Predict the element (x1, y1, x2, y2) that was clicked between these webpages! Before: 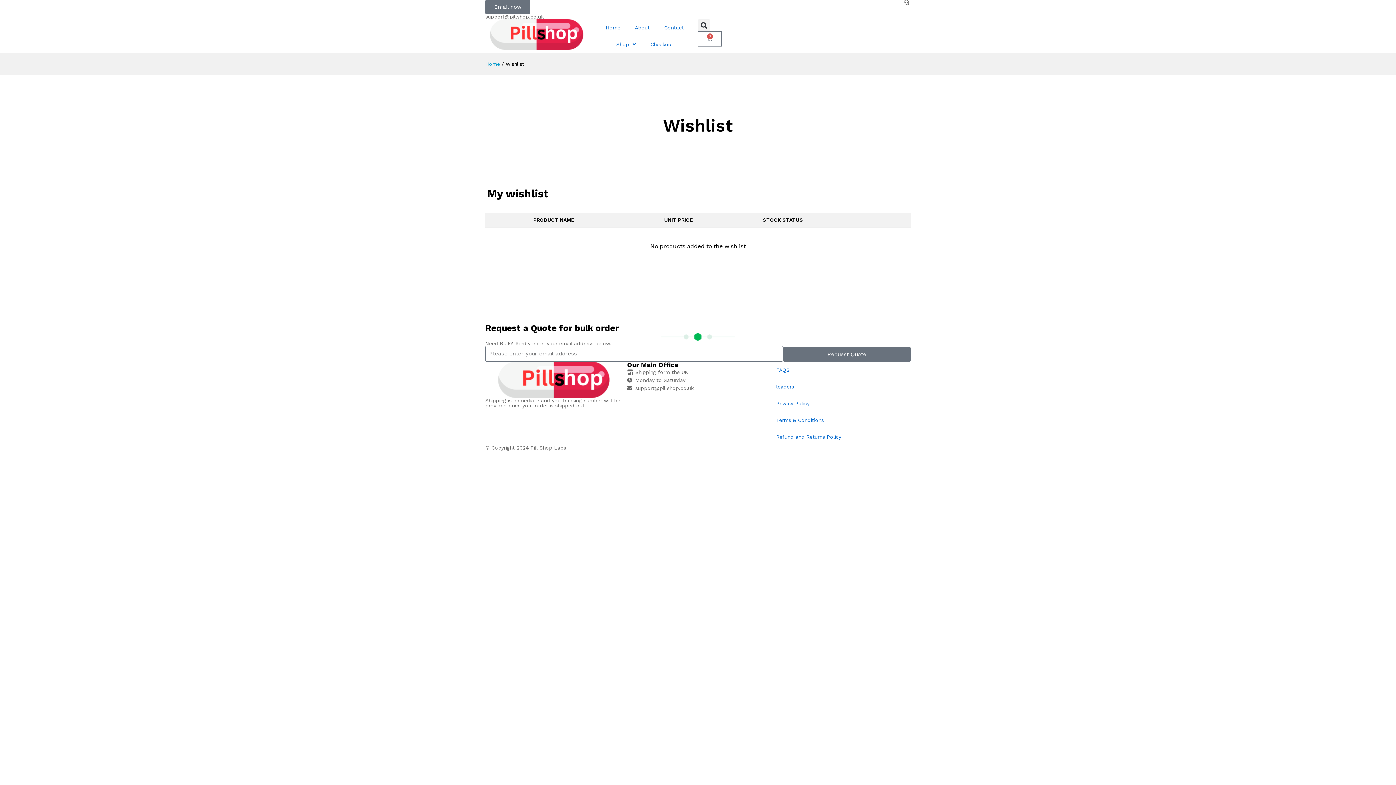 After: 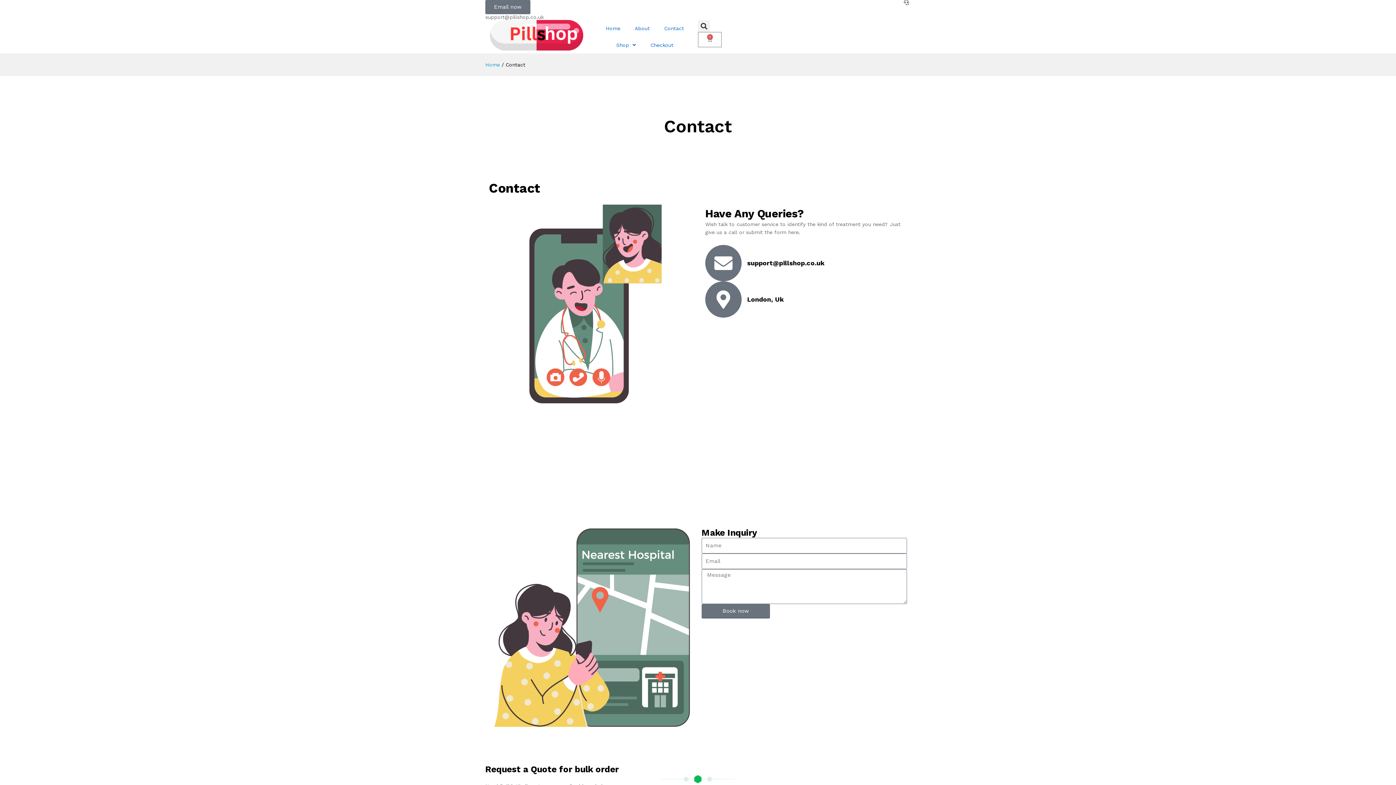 Action: label: Contact bbox: (657, 19, 691, 36)